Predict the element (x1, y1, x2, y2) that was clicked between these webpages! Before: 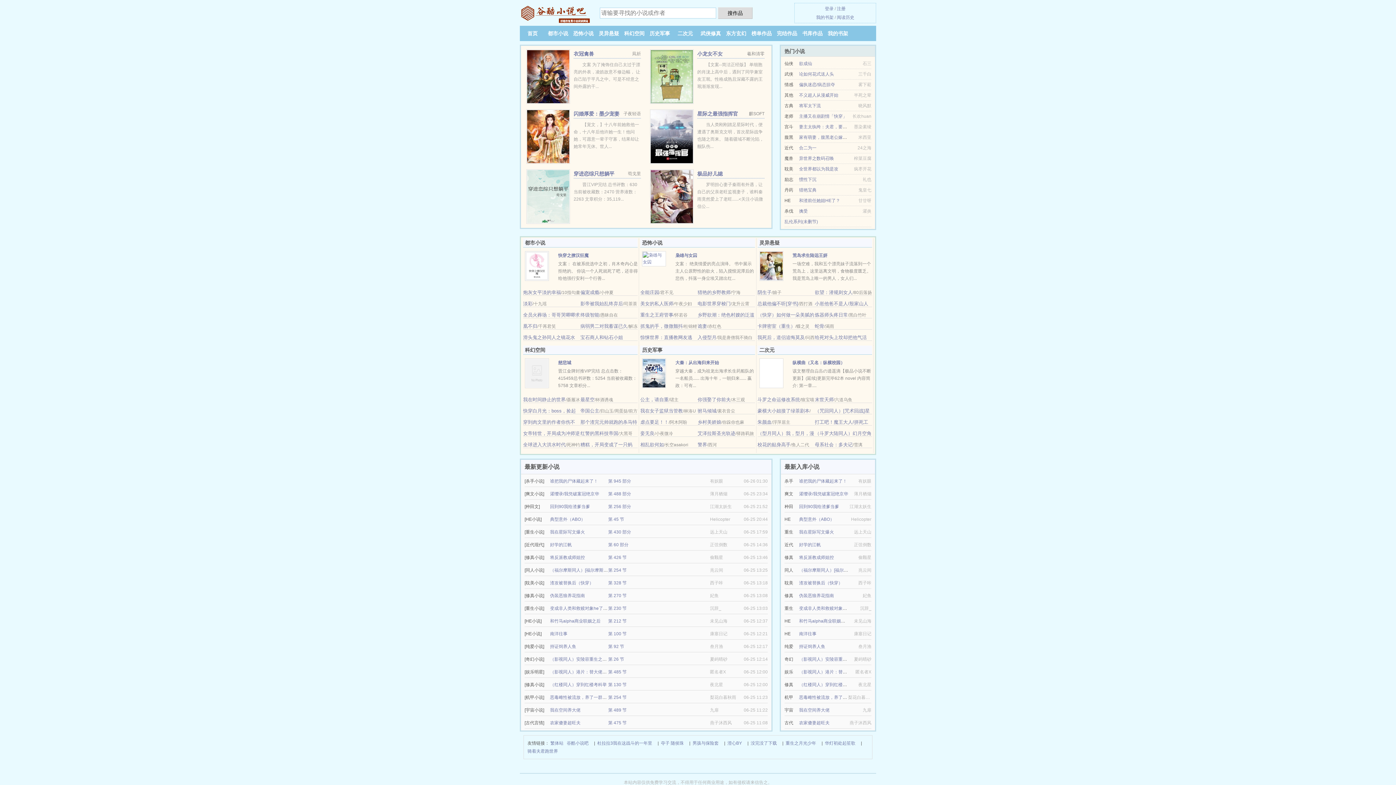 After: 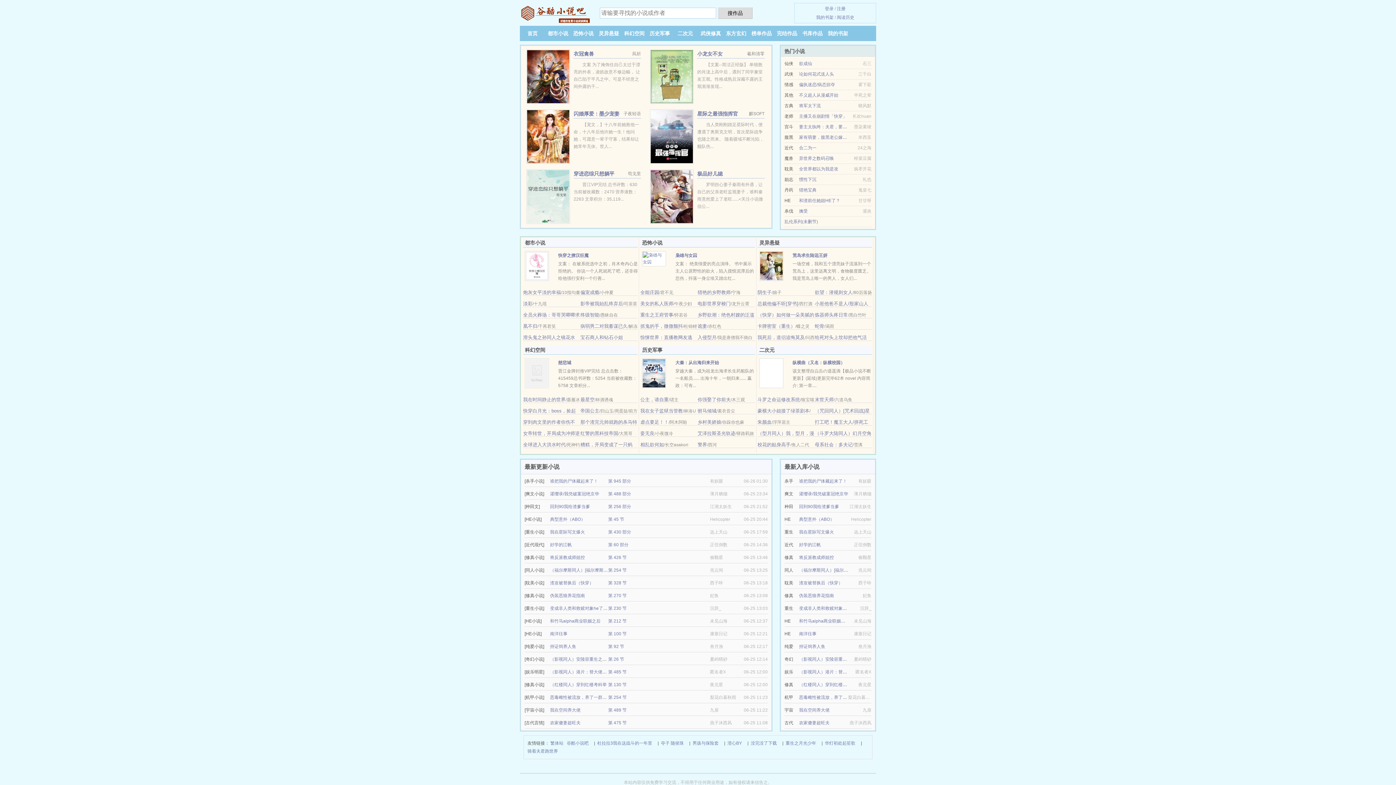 Action: bbox: (697, 408, 716, 413) label: 驸马倾城